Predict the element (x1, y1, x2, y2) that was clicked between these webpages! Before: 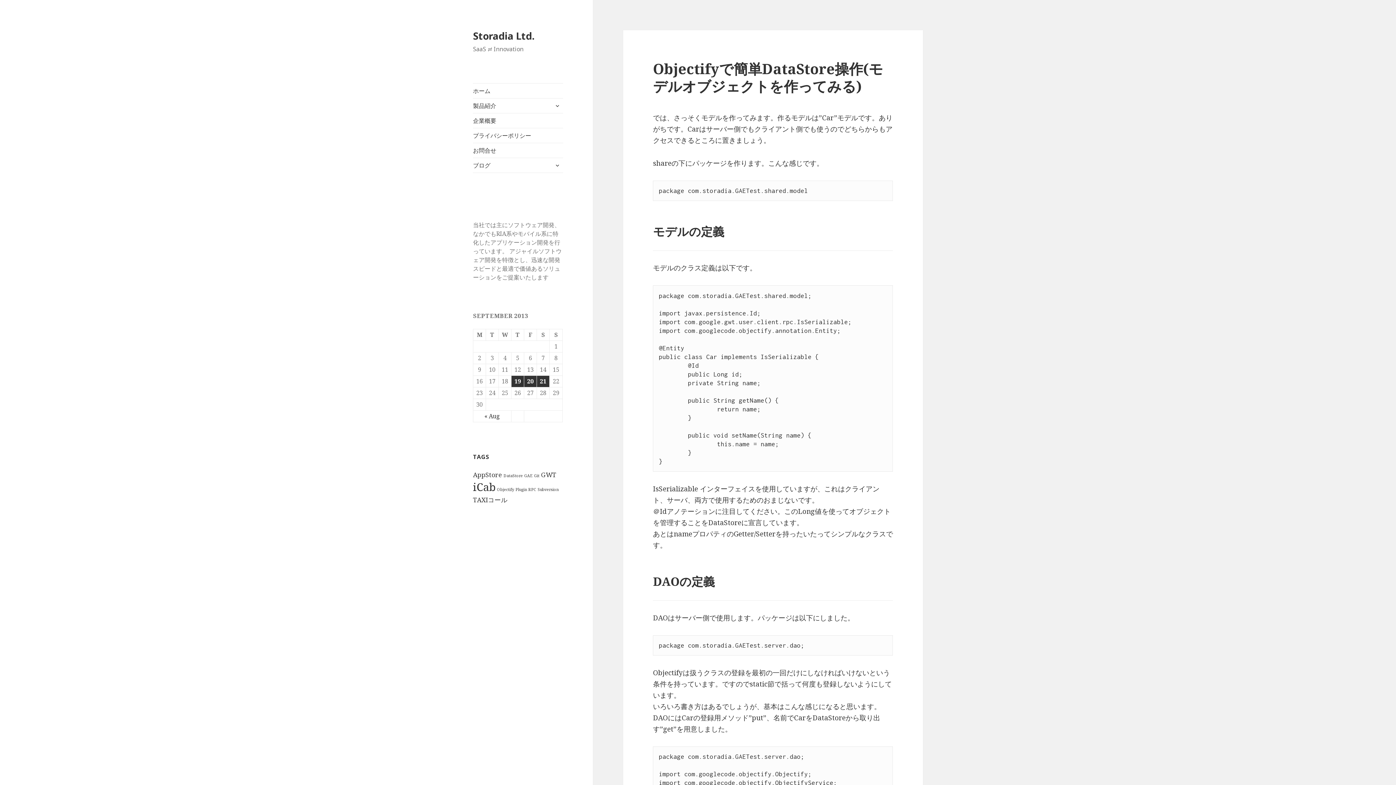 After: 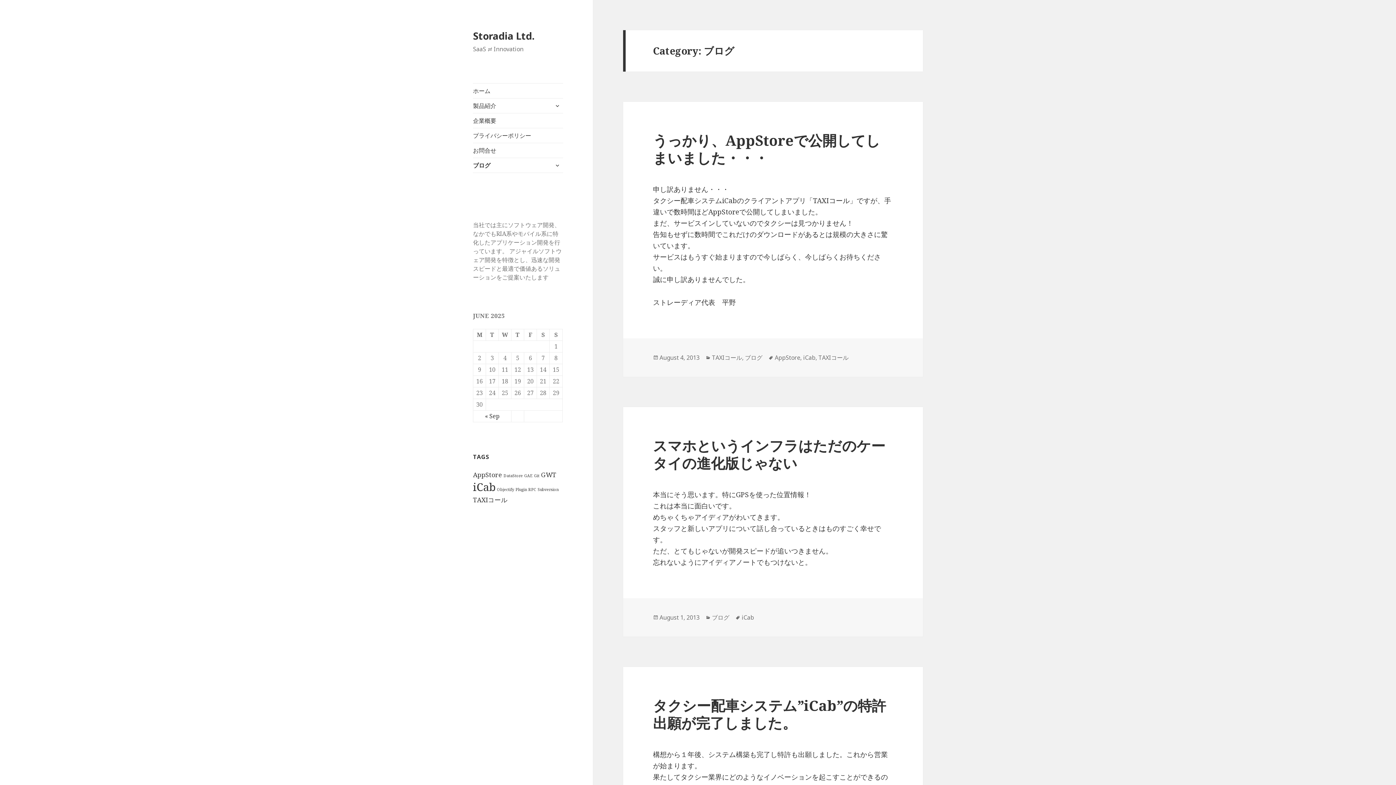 Action: label: ブログ bbox: (473, 158, 563, 172)